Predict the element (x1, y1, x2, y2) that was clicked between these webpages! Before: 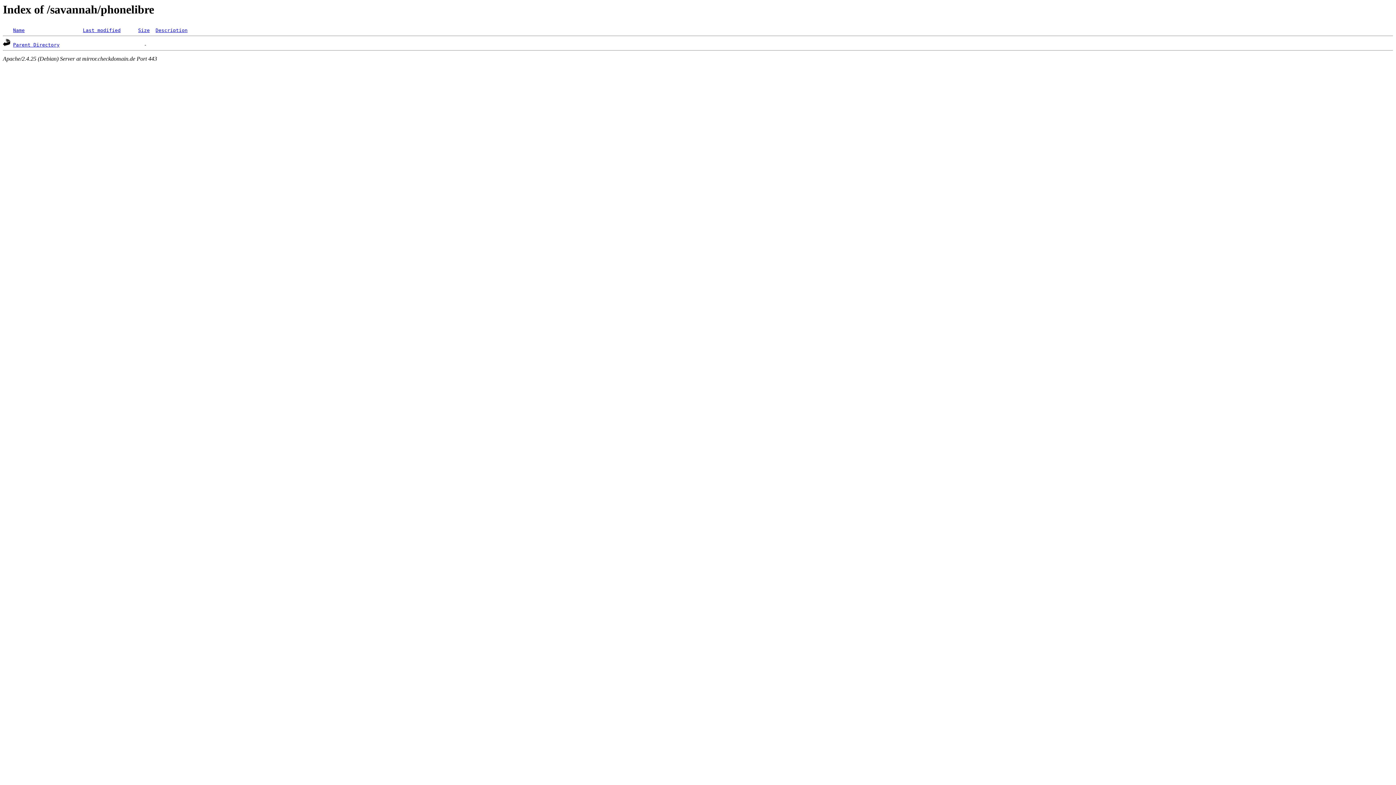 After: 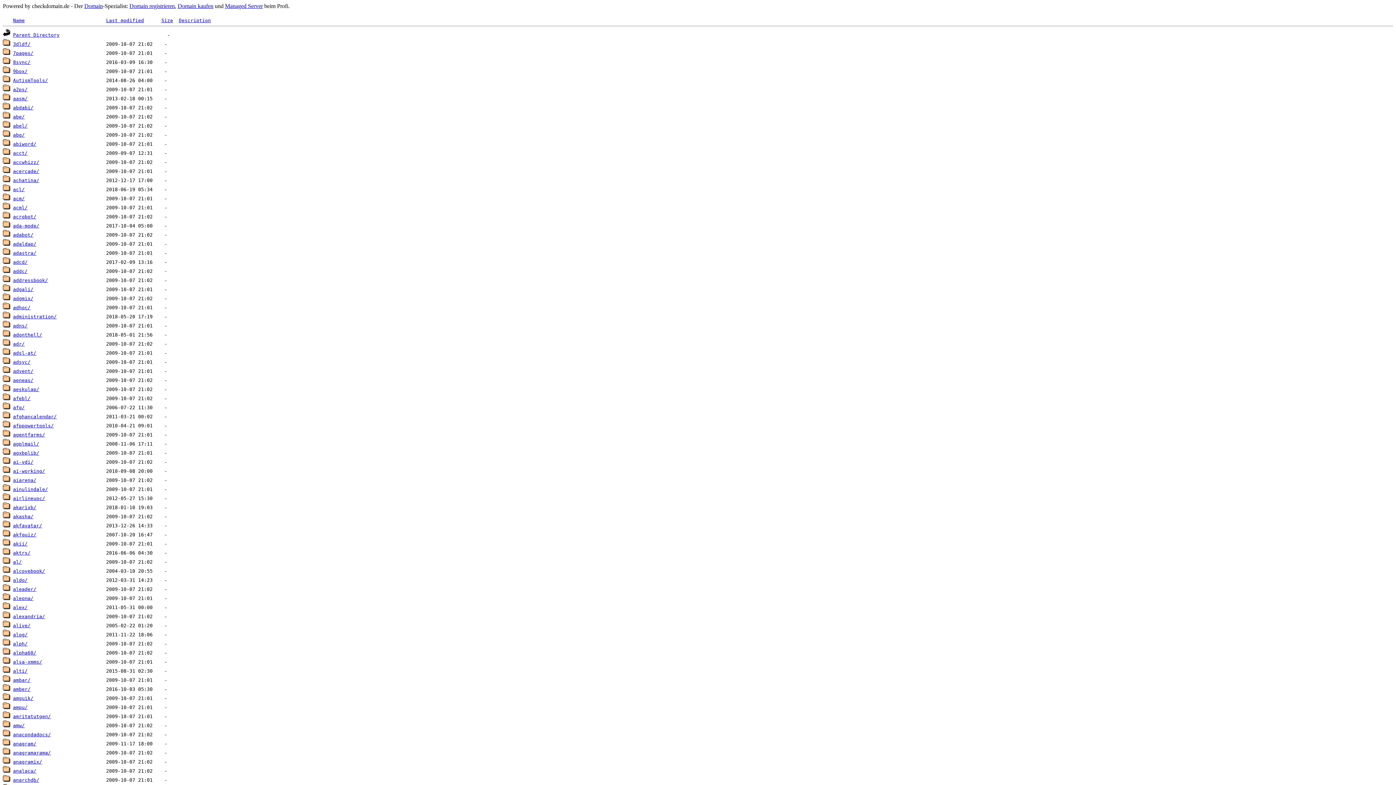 Action: bbox: (13, 42, 59, 47) label: Parent Directory